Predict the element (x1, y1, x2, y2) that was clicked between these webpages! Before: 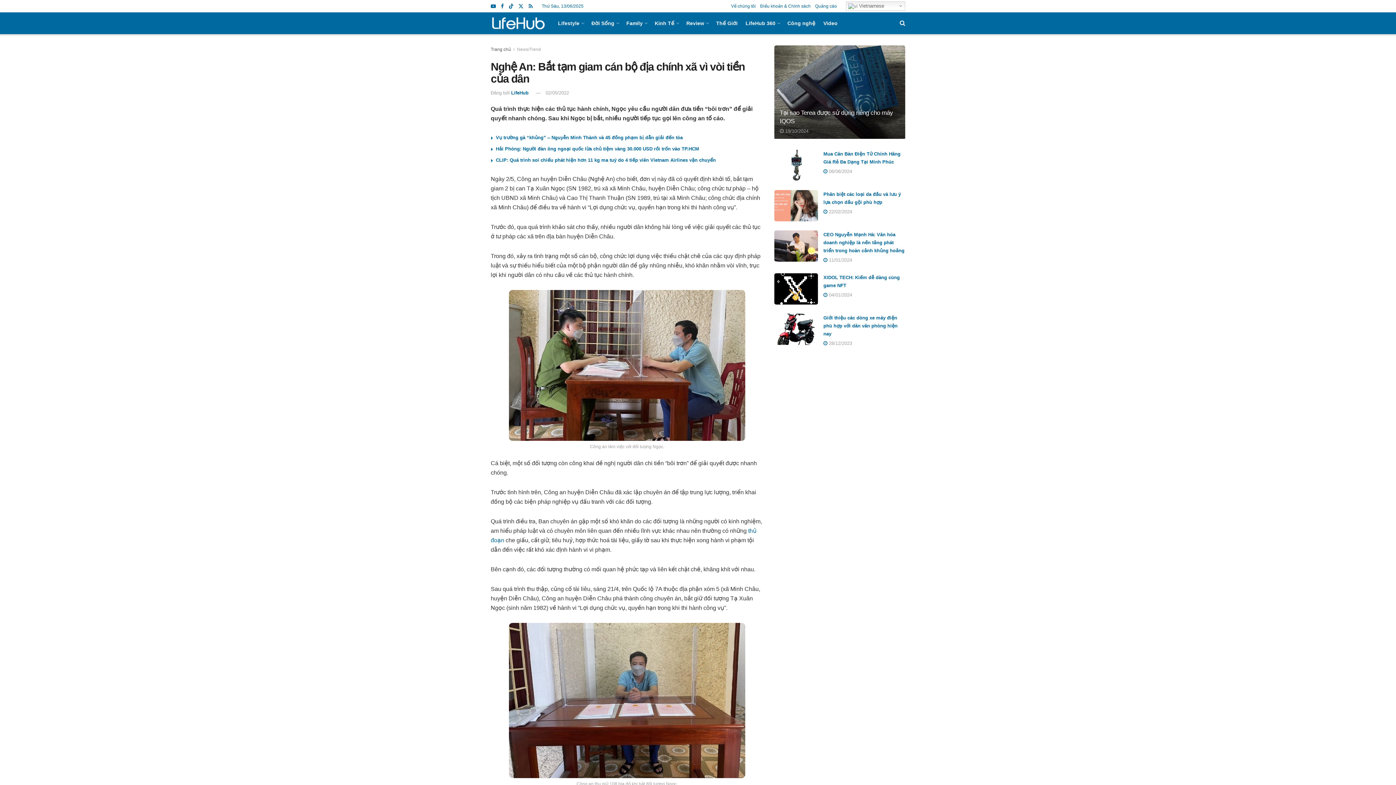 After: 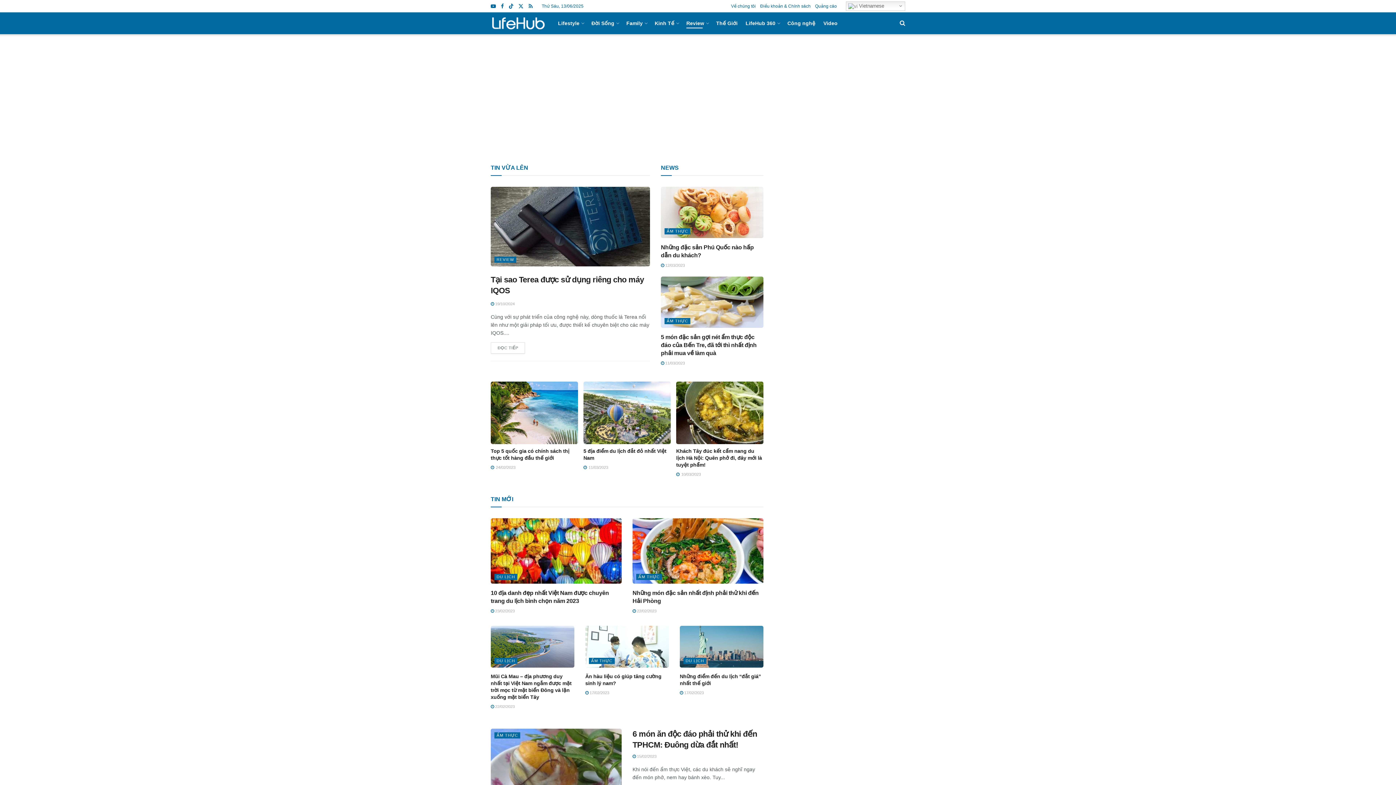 Action: label: Review bbox: (686, 18, 708, 28)